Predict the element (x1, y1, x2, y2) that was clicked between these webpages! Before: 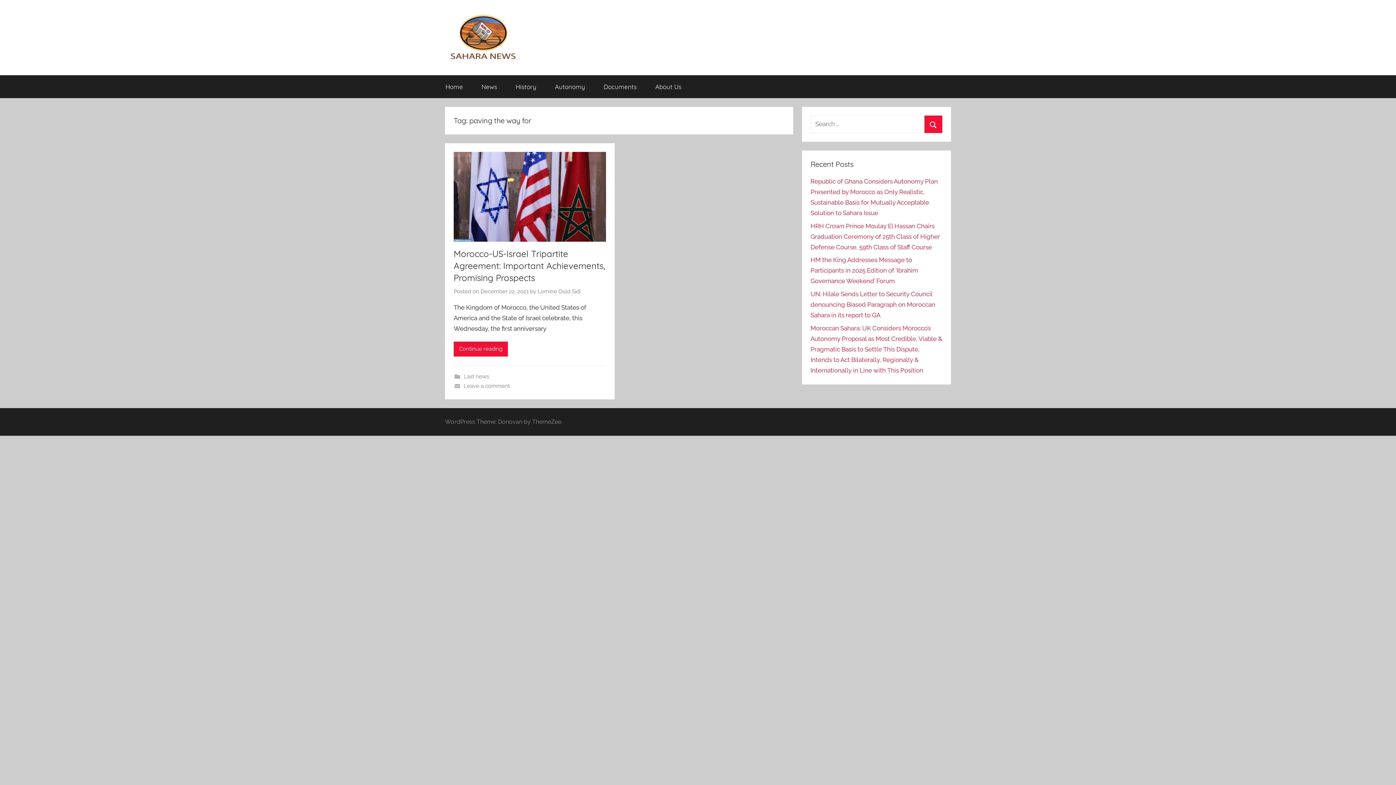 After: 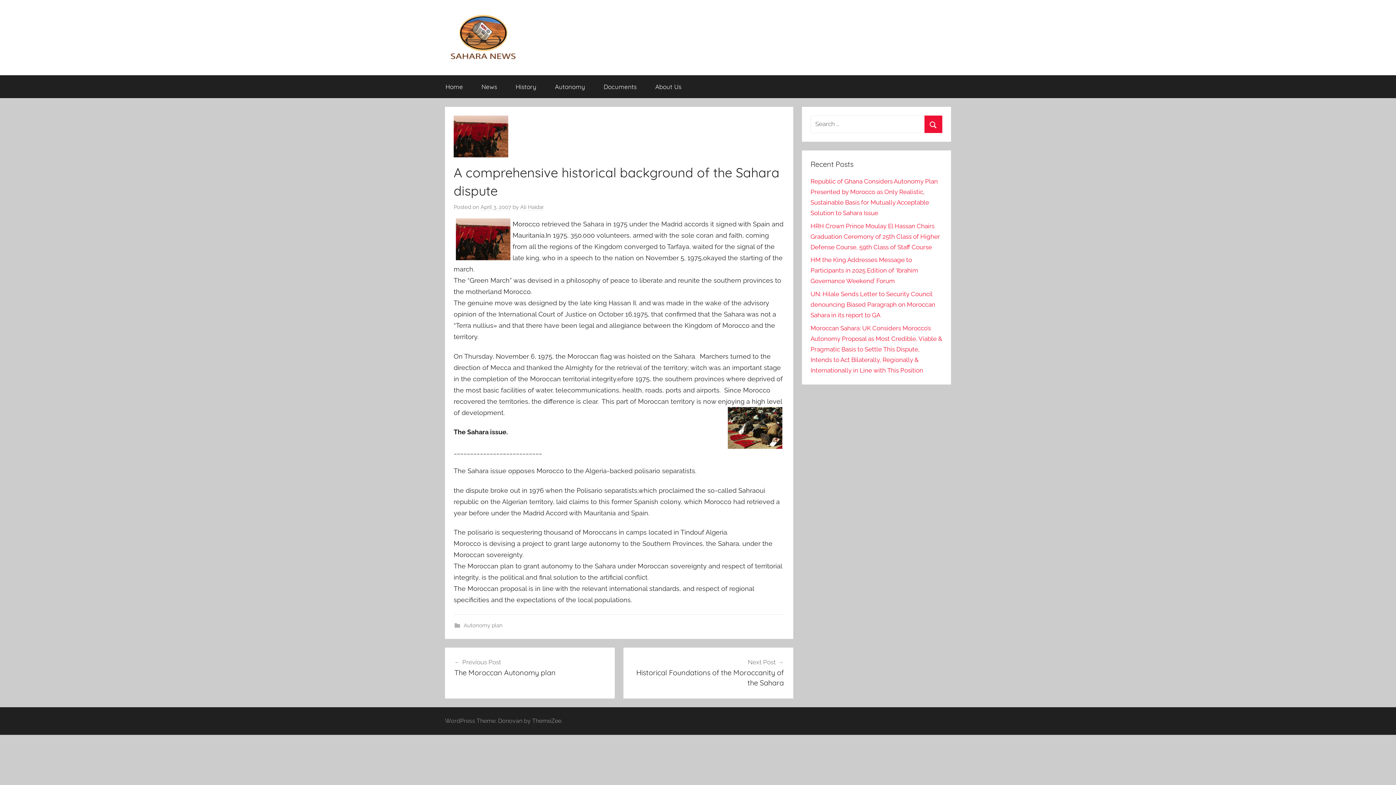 Action: label: History bbox: (506, 75, 545, 98)